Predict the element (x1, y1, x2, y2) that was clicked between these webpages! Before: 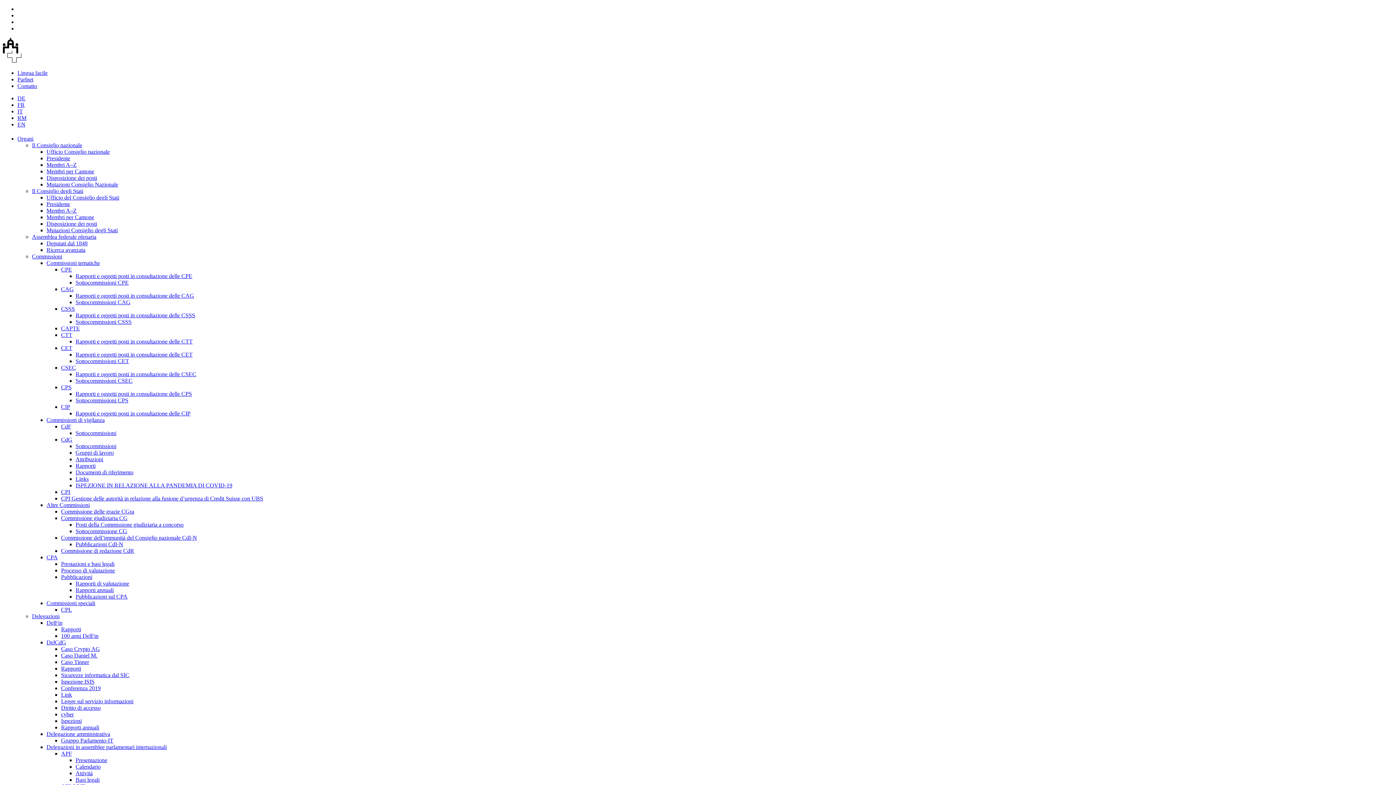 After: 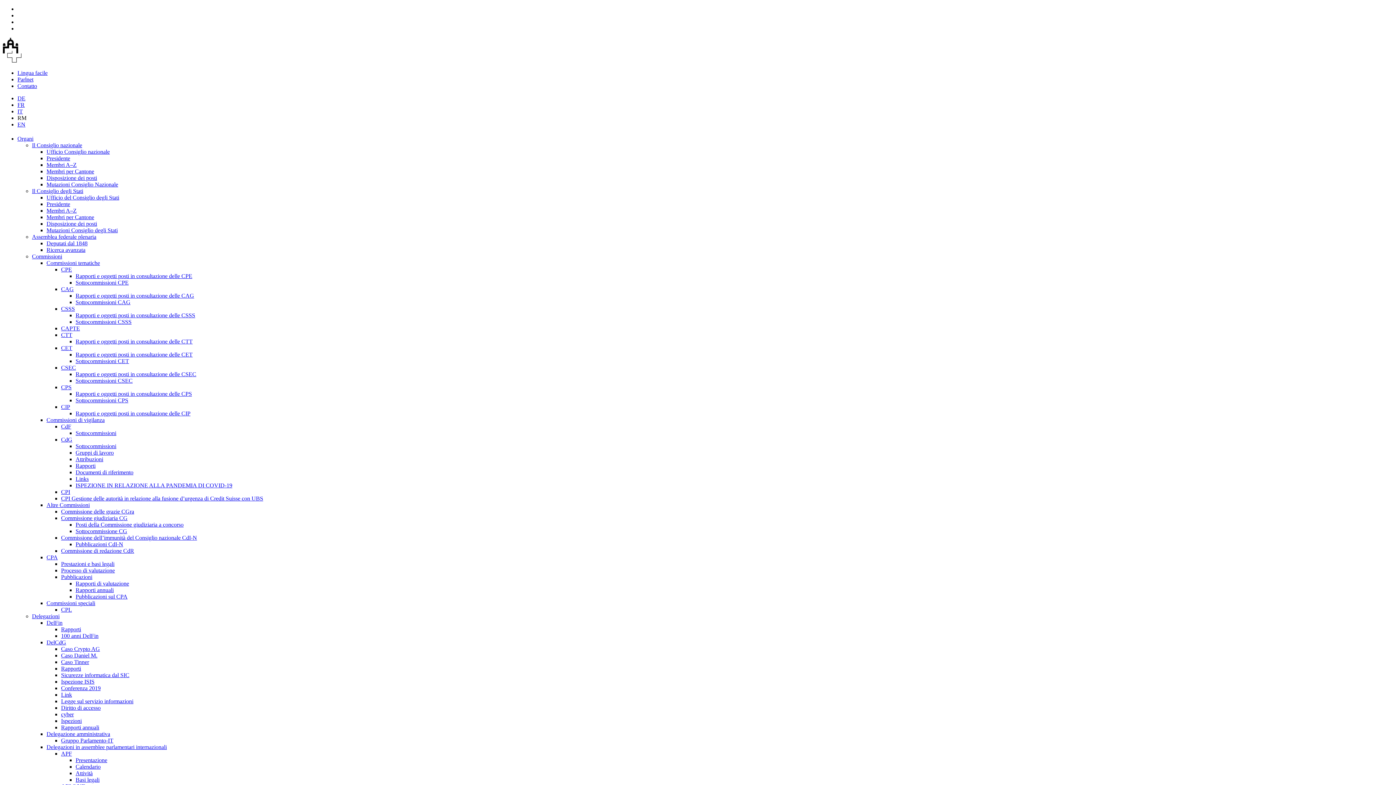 Action: label: Pubblicazioni sul CPA bbox: (75, 593, 127, 600)